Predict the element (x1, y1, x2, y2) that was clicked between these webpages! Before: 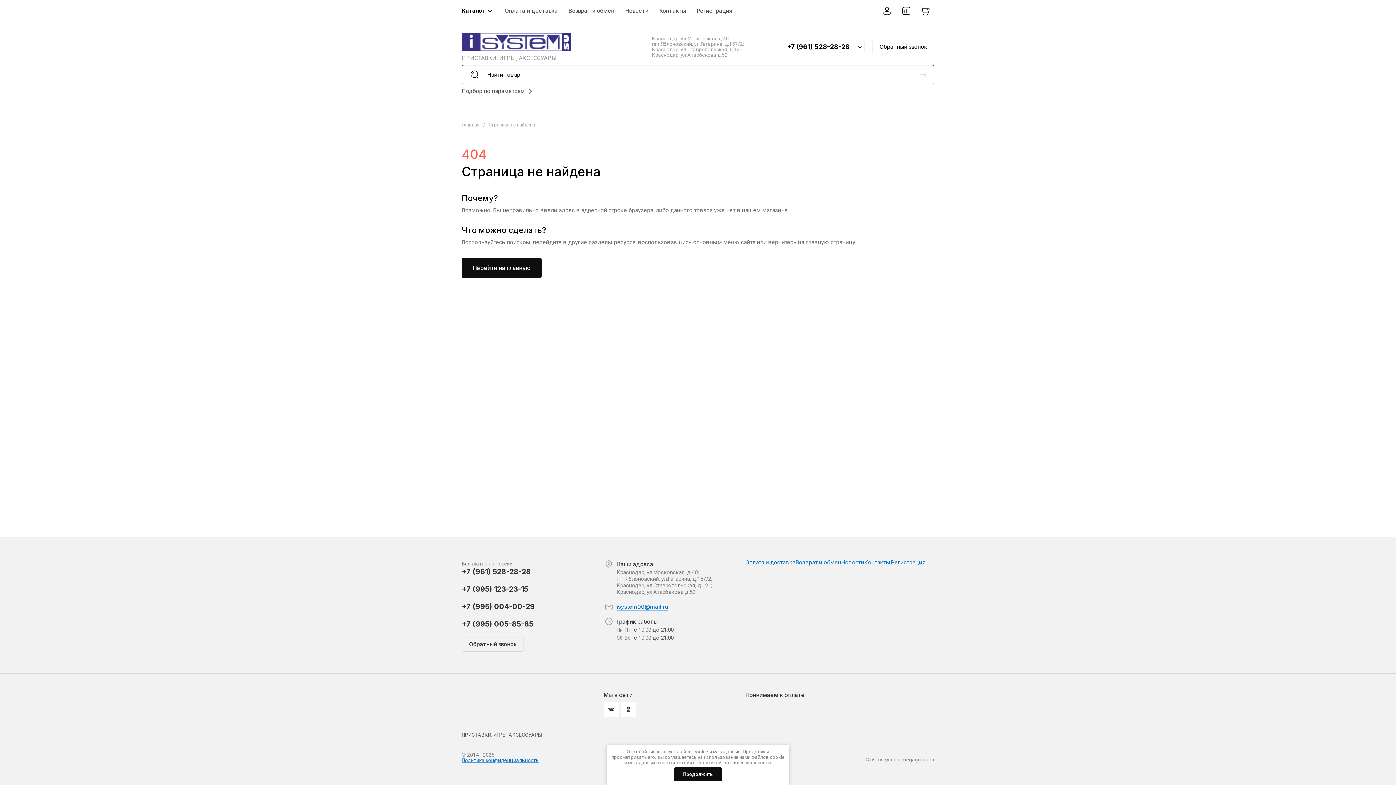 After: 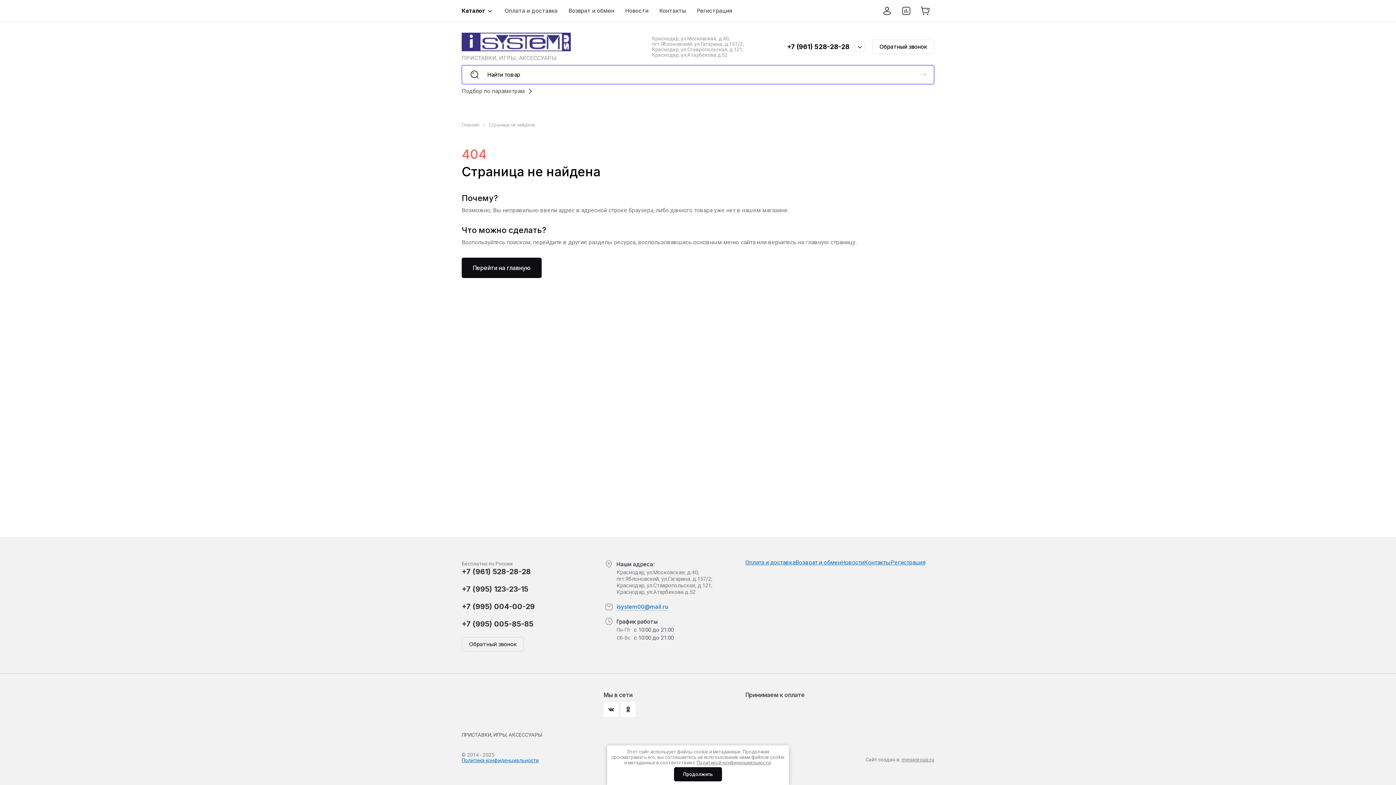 Action: bbox: (461, 620, 533, 628) label: +7 (995) 005-85-85